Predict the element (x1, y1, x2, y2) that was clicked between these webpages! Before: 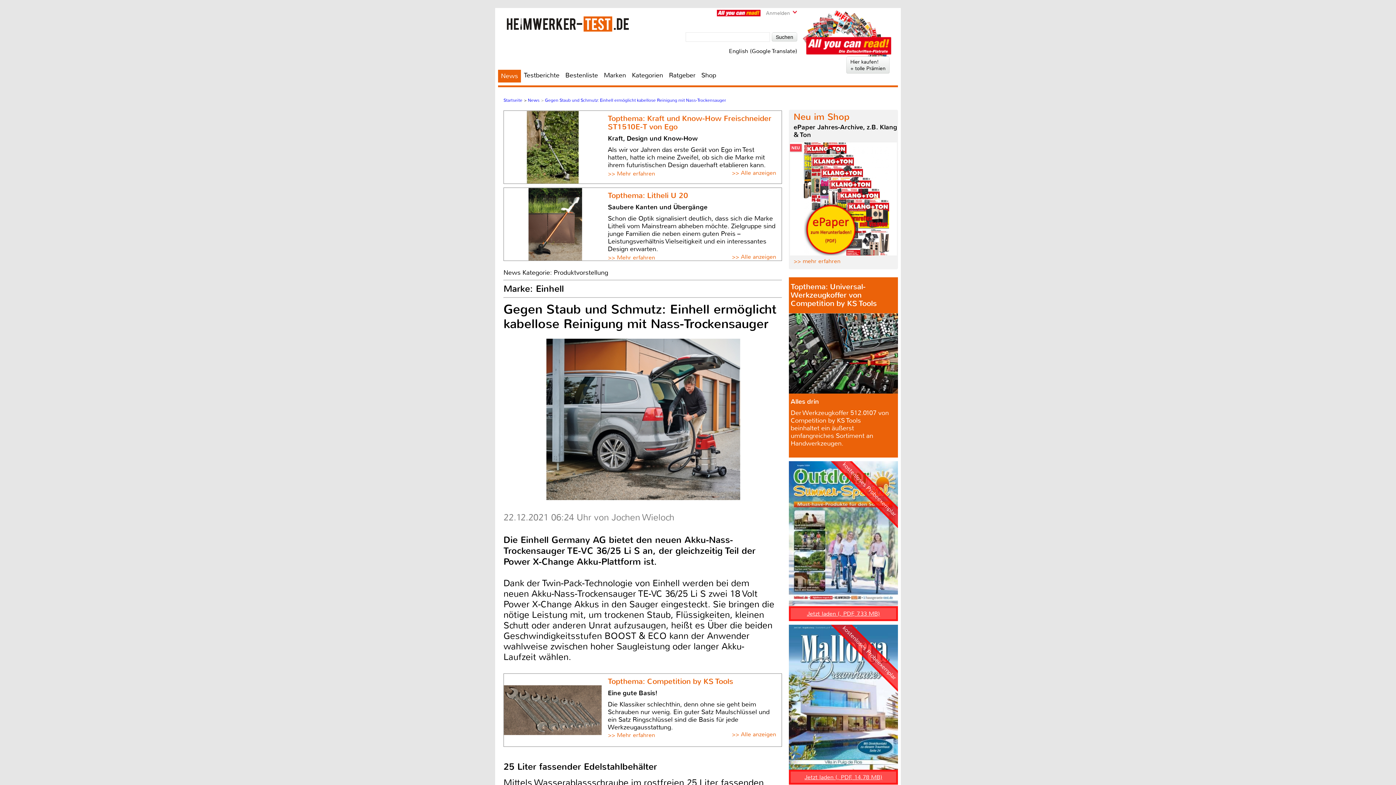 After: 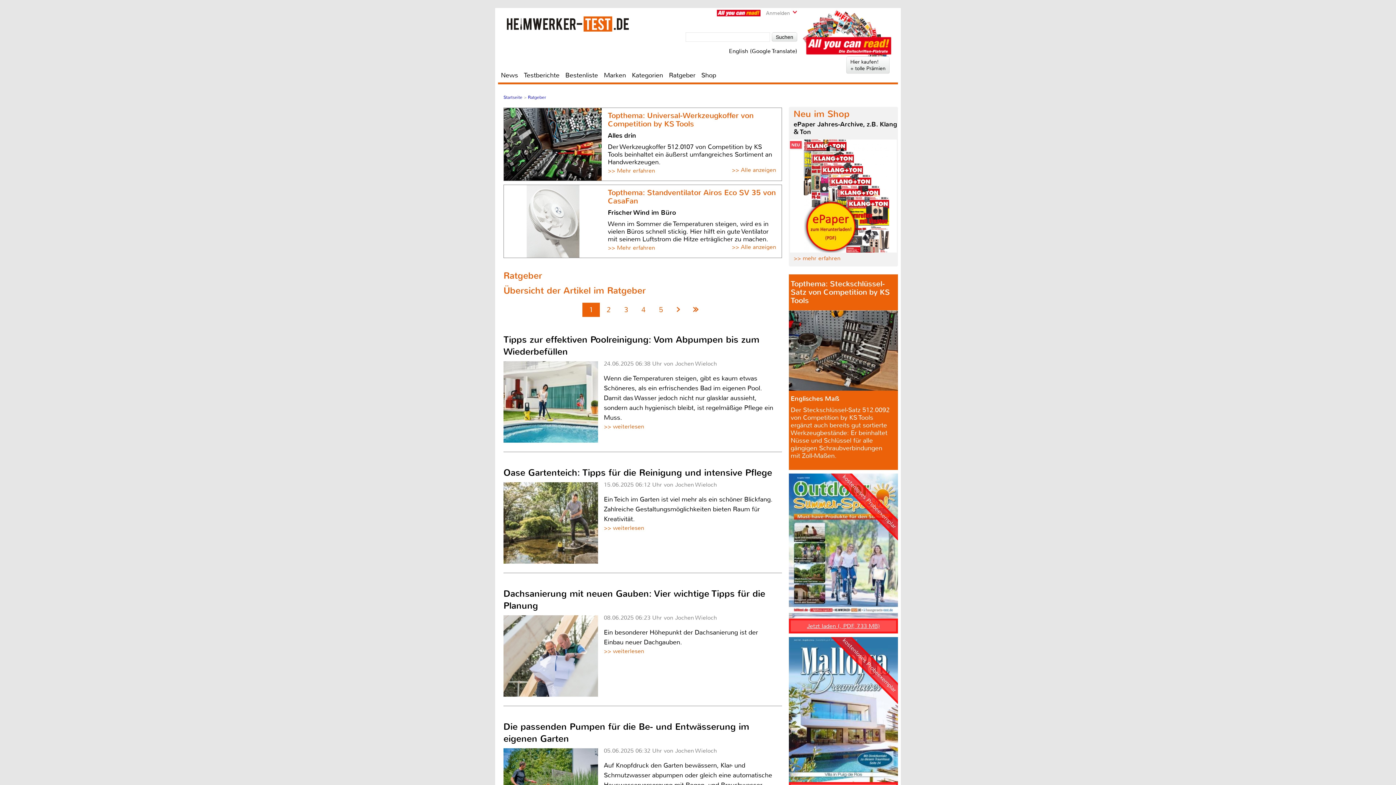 Action: label: Ratgeber bbox: (666, 70, 698, 79)